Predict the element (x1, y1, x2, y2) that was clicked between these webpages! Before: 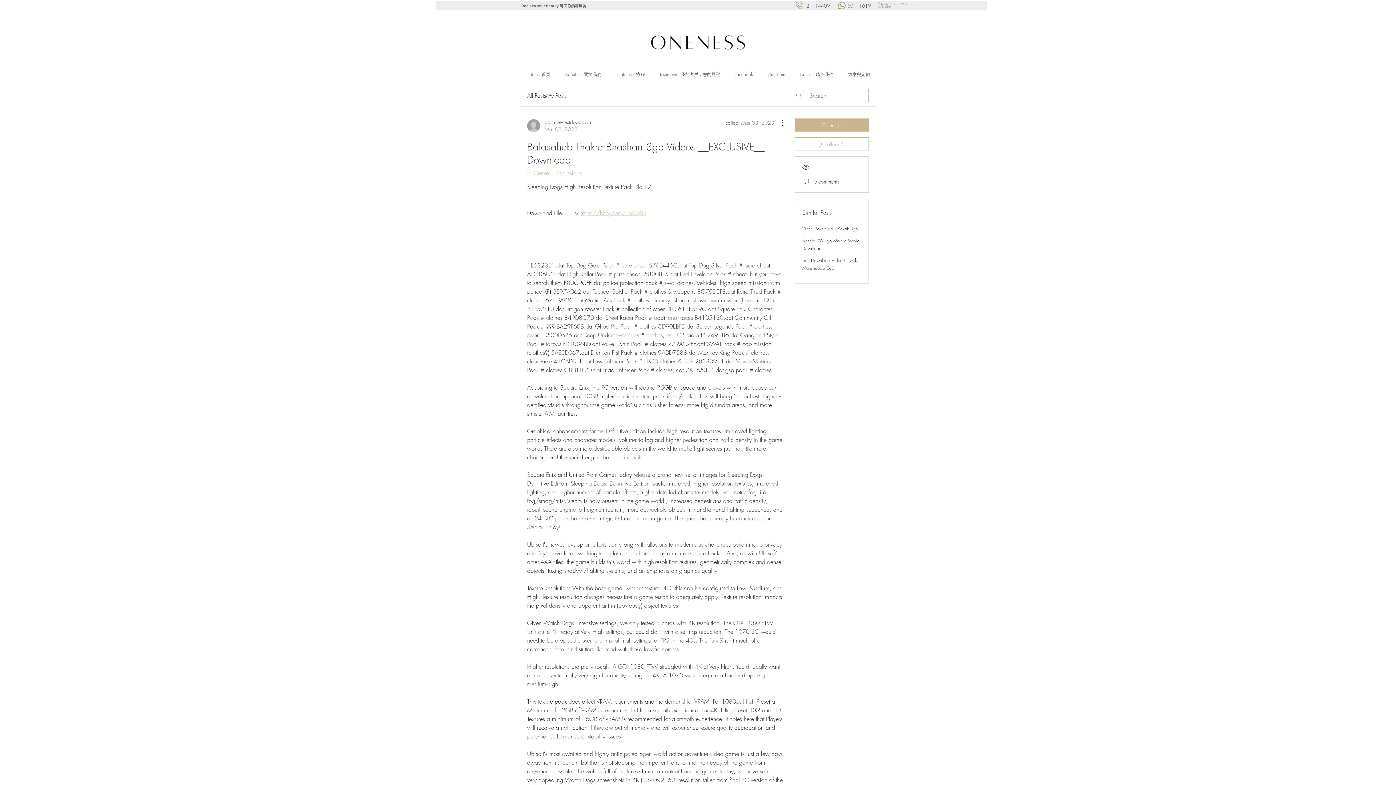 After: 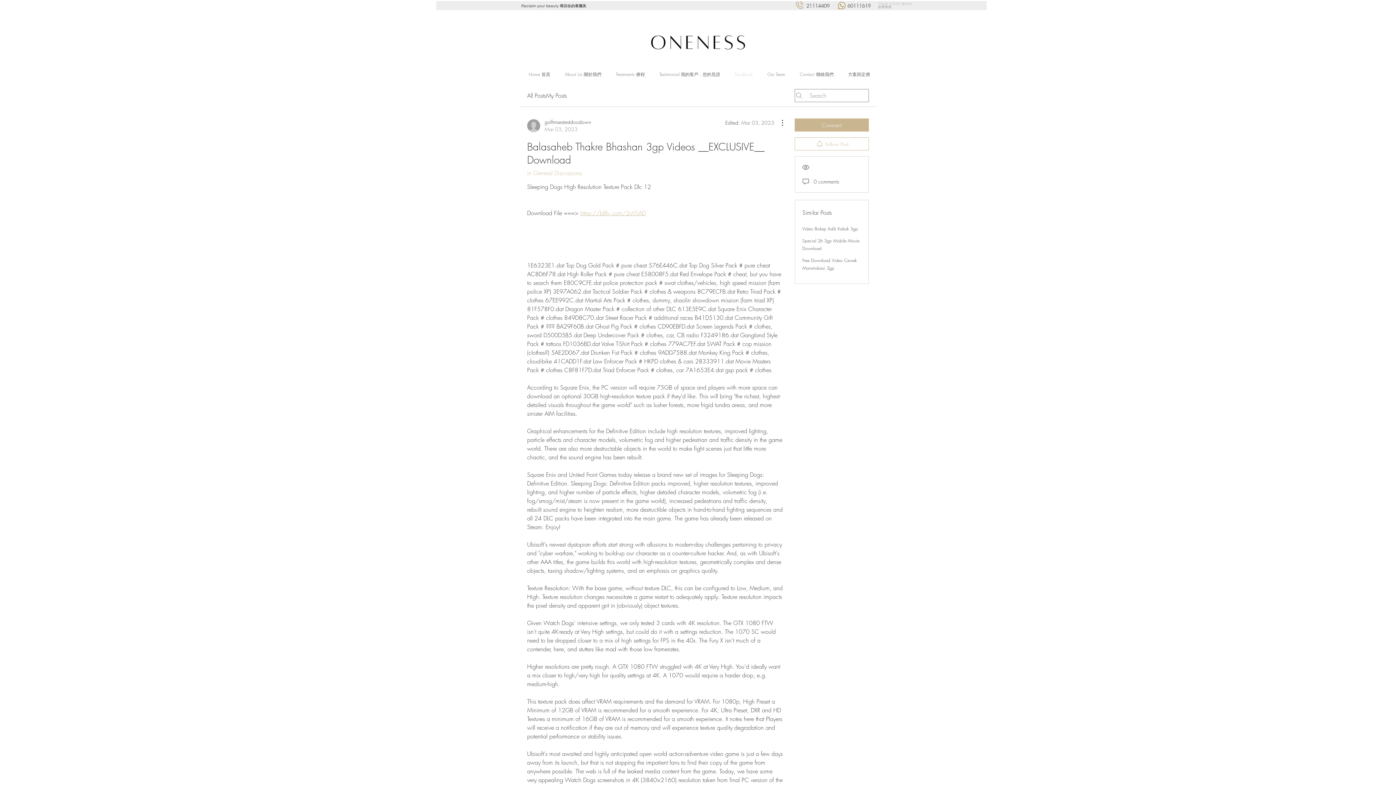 Action: label: Facebook bbox: (727, 68, 760, 81)